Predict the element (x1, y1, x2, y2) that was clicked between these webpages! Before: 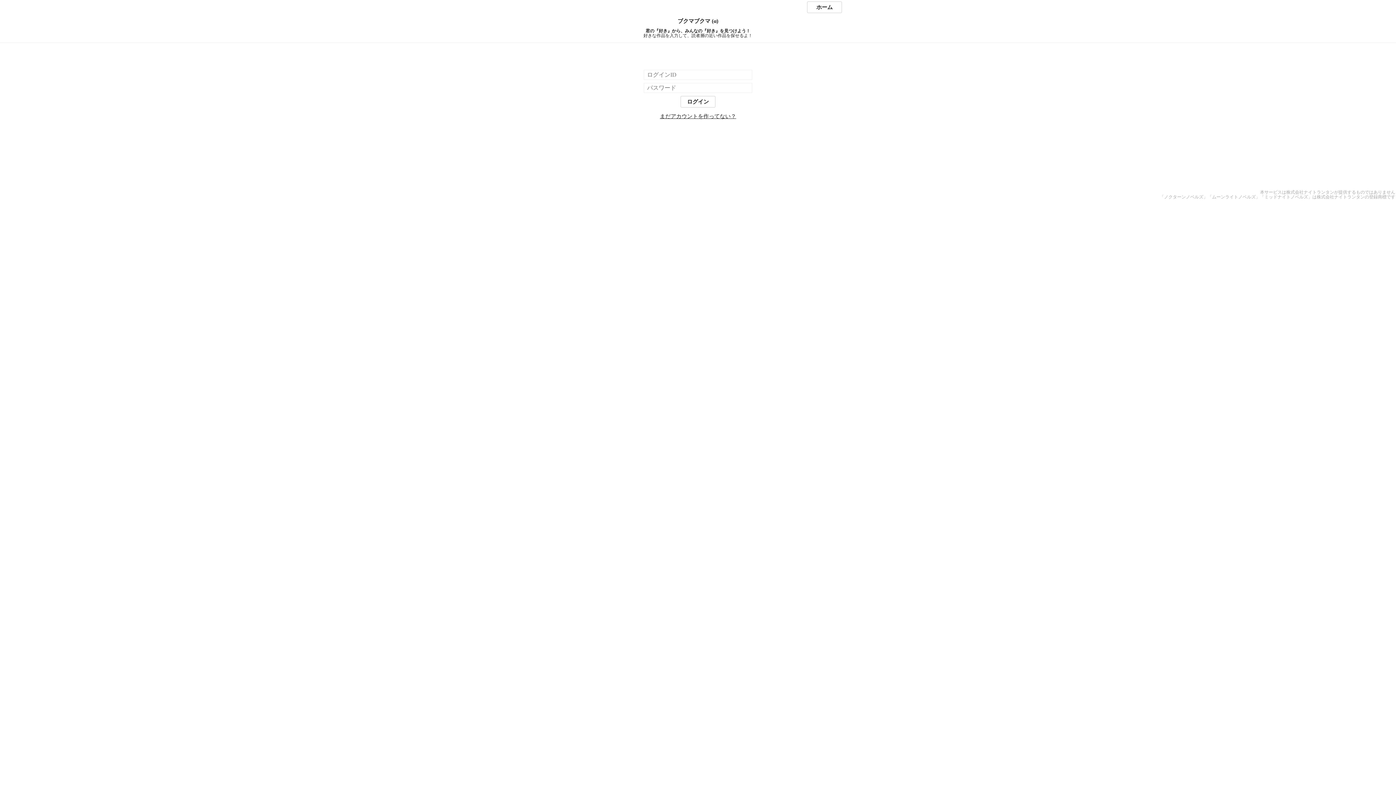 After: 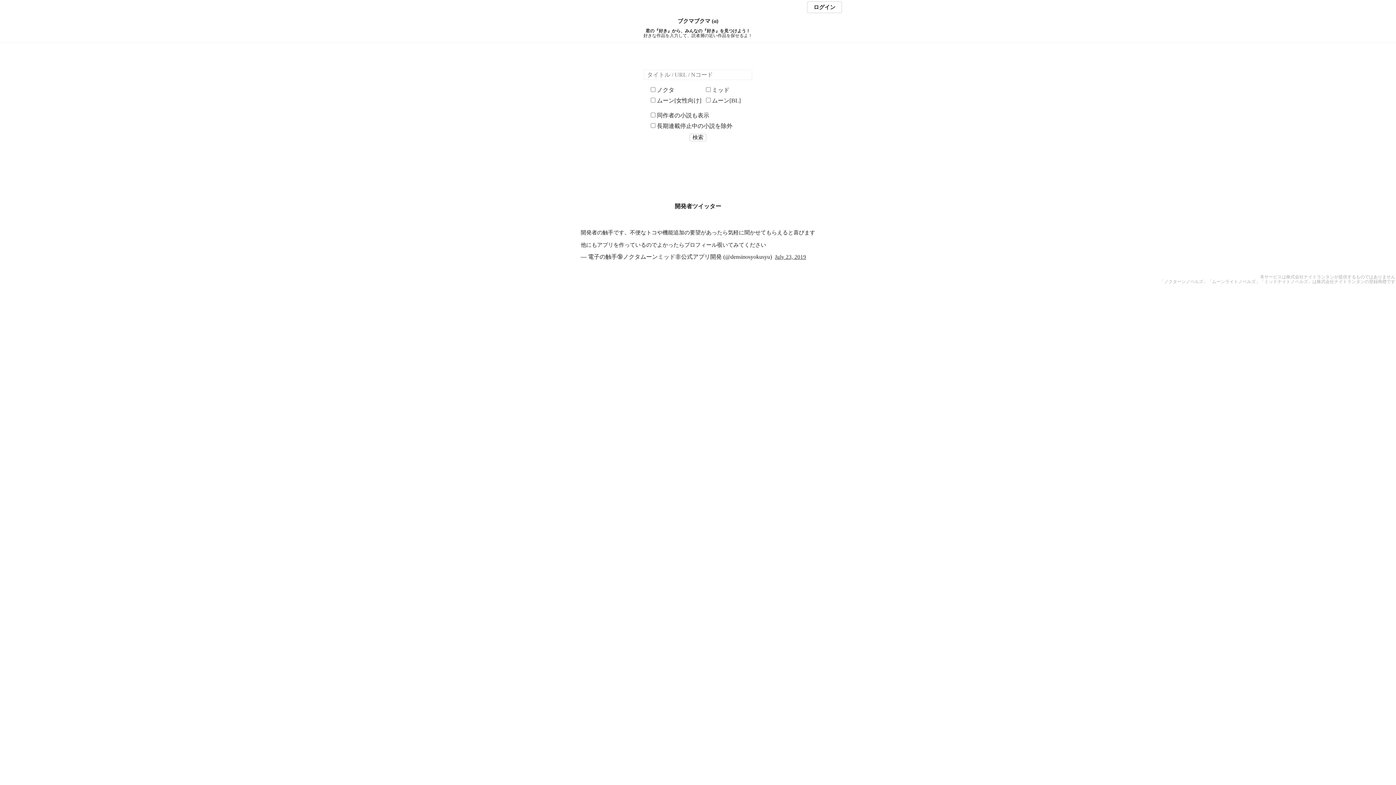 Action: label: ブクマブクマ (α) bbox: (0, 18, 1396, 24)